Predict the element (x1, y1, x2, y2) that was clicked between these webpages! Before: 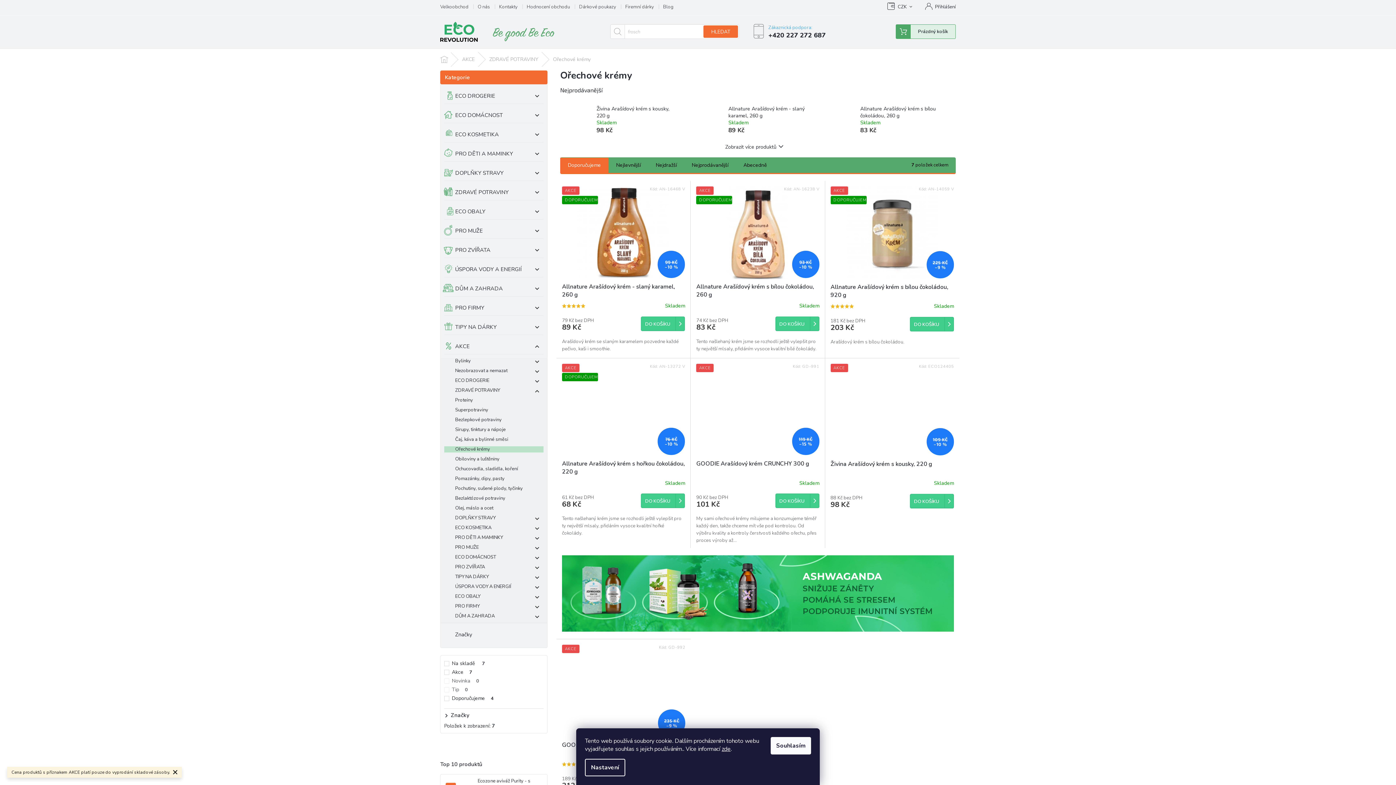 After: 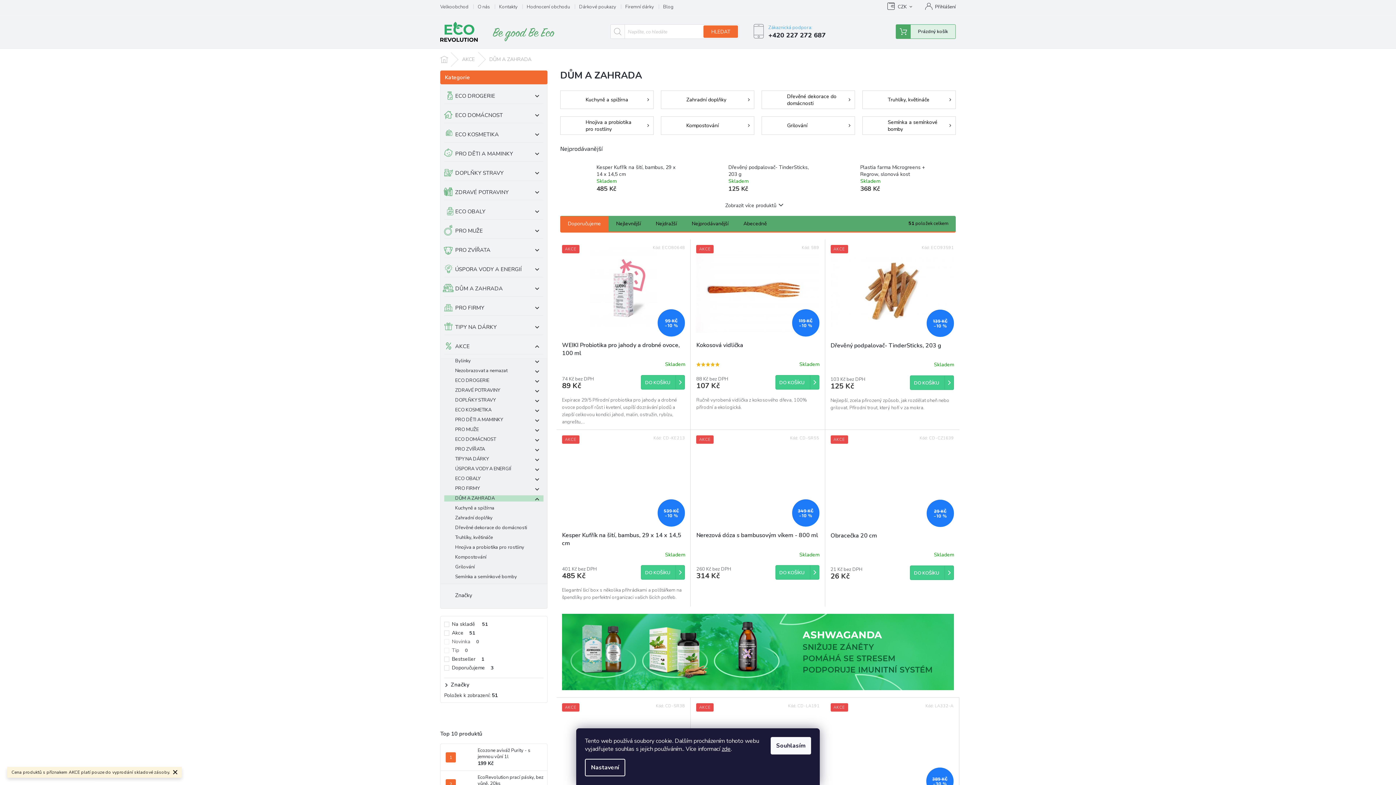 Action: bbox: (444, 613, 543, 619) label: DŮM A ZAHRADA
 